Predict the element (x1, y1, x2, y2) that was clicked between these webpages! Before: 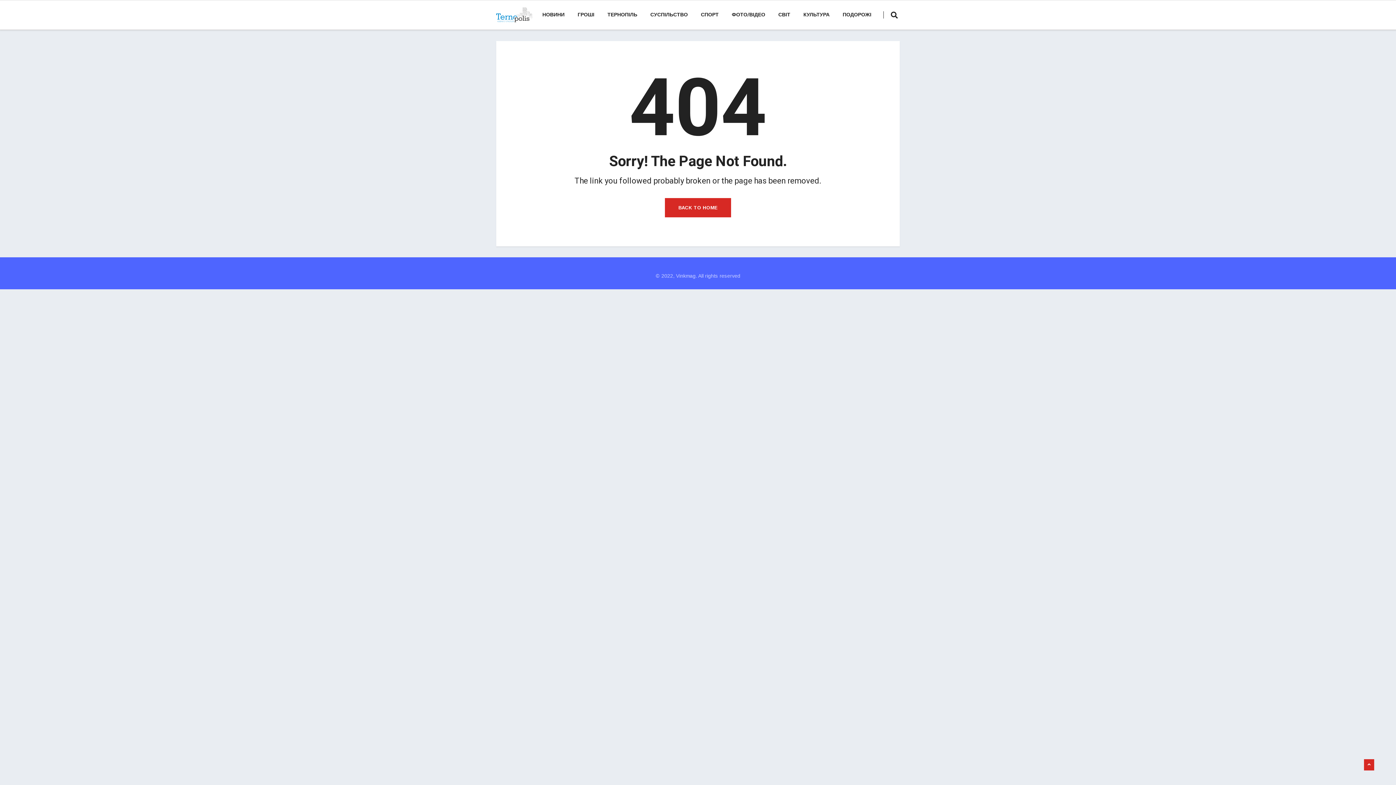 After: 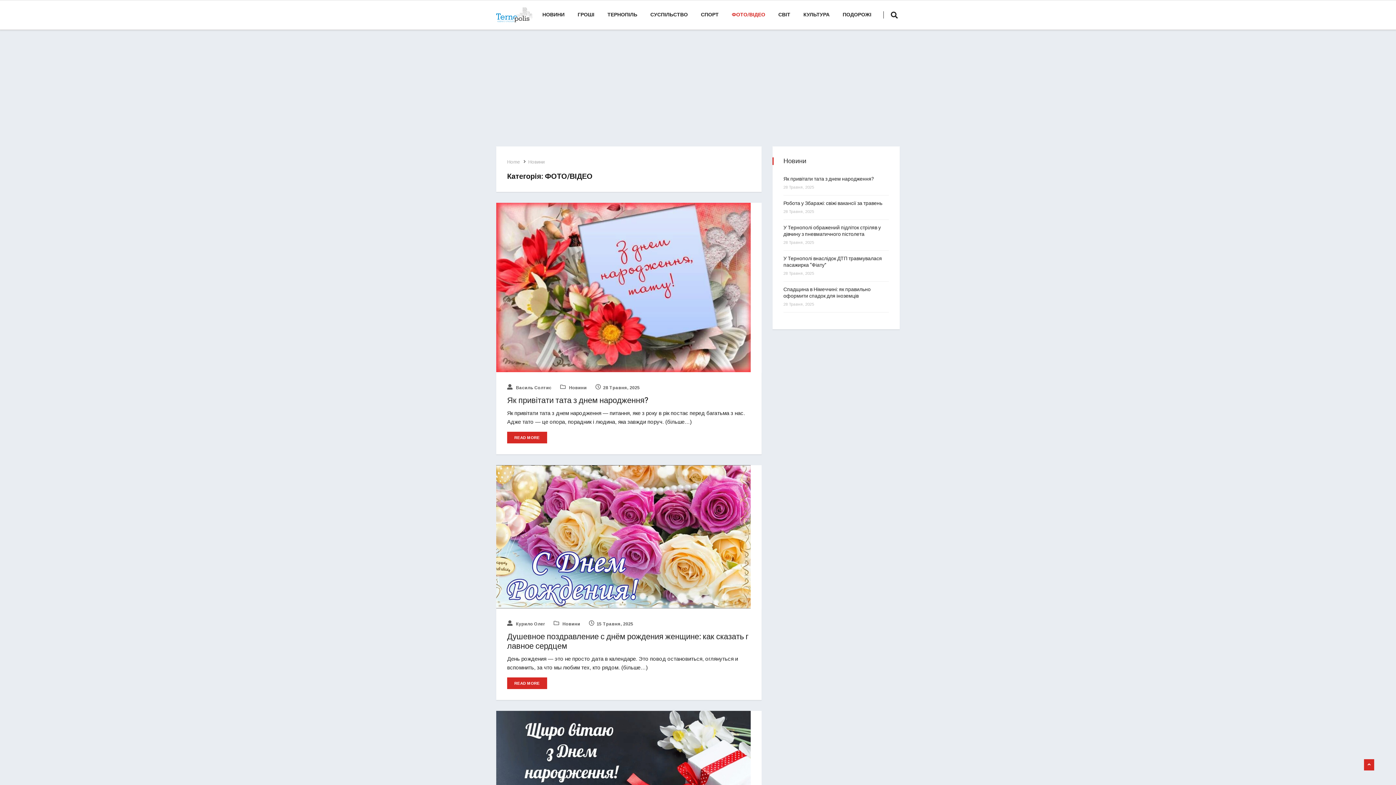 Action: label: ФОТО/ВІДЕО bbox: (725, 0, 772, 29)